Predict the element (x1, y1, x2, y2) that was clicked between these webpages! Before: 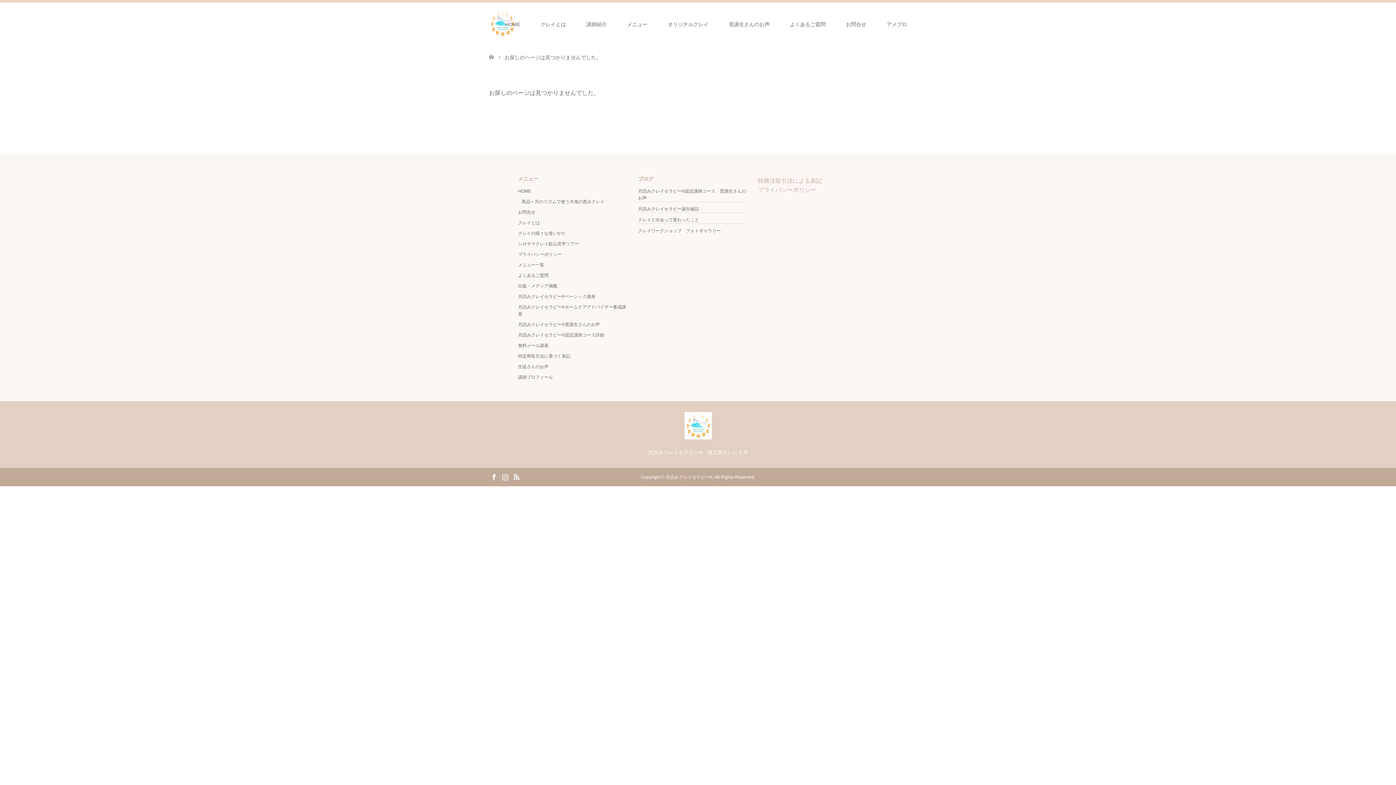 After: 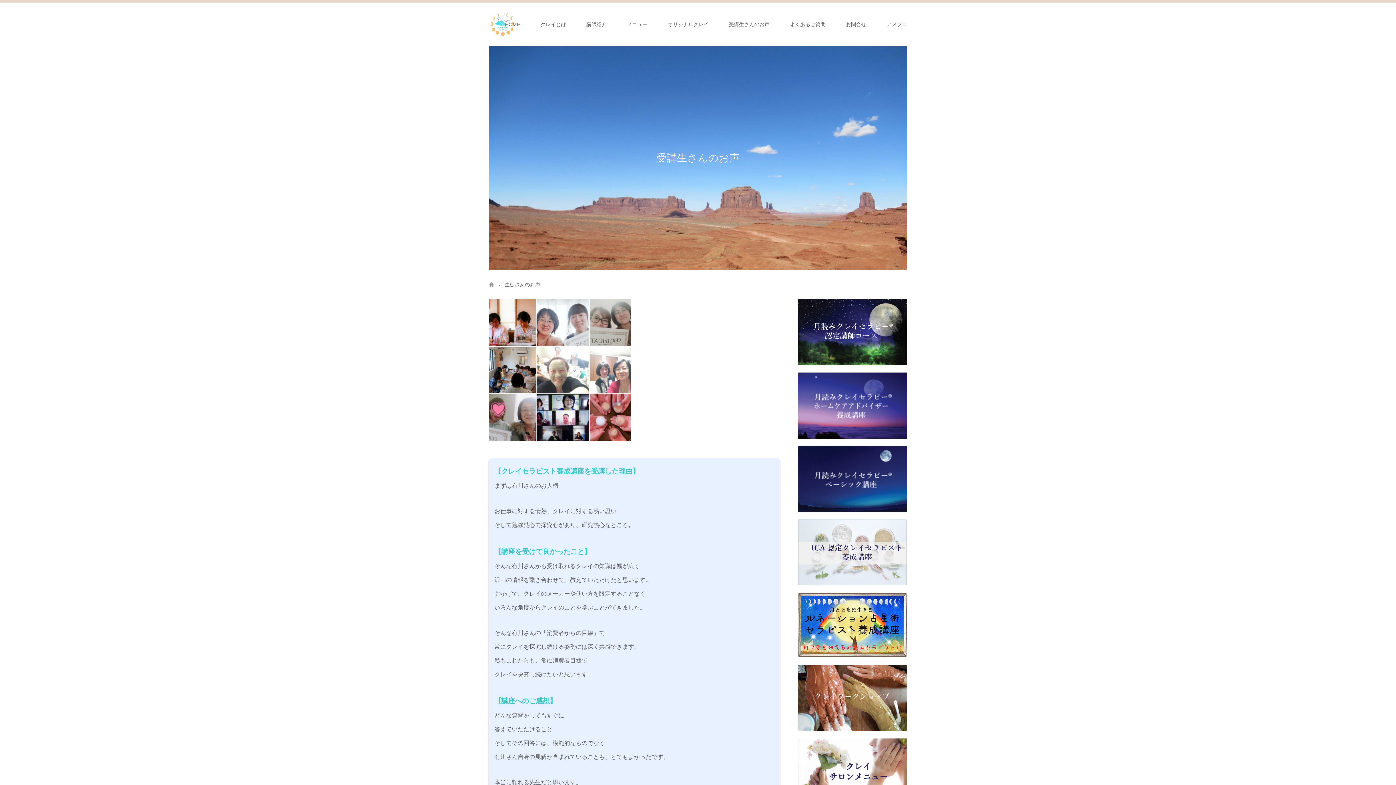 Action: label: 生徒さんのお声 bbox: (518, 364, 548, 369)